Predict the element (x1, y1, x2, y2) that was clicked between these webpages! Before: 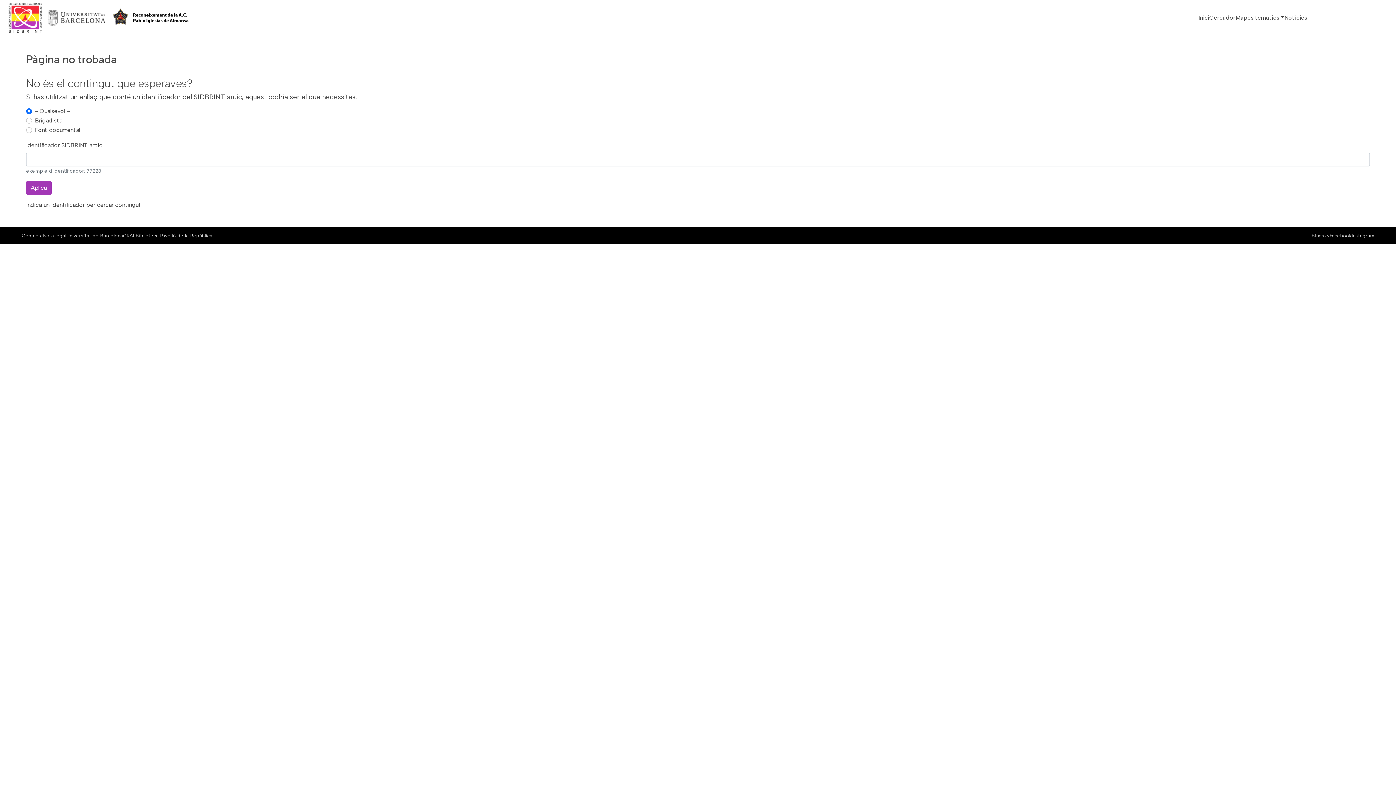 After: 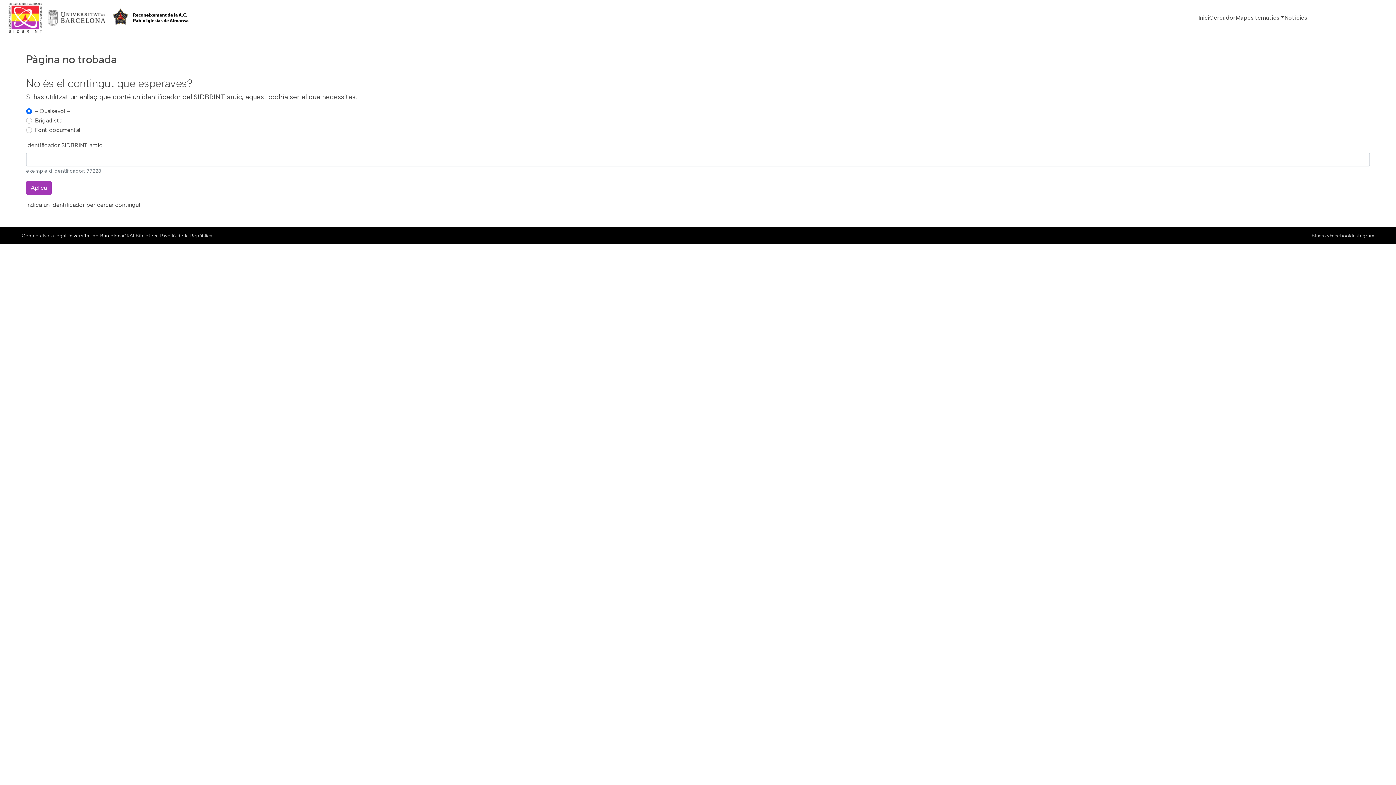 Action: bbox: (66, 232, 123, 238) label: Universitat de Barcelona